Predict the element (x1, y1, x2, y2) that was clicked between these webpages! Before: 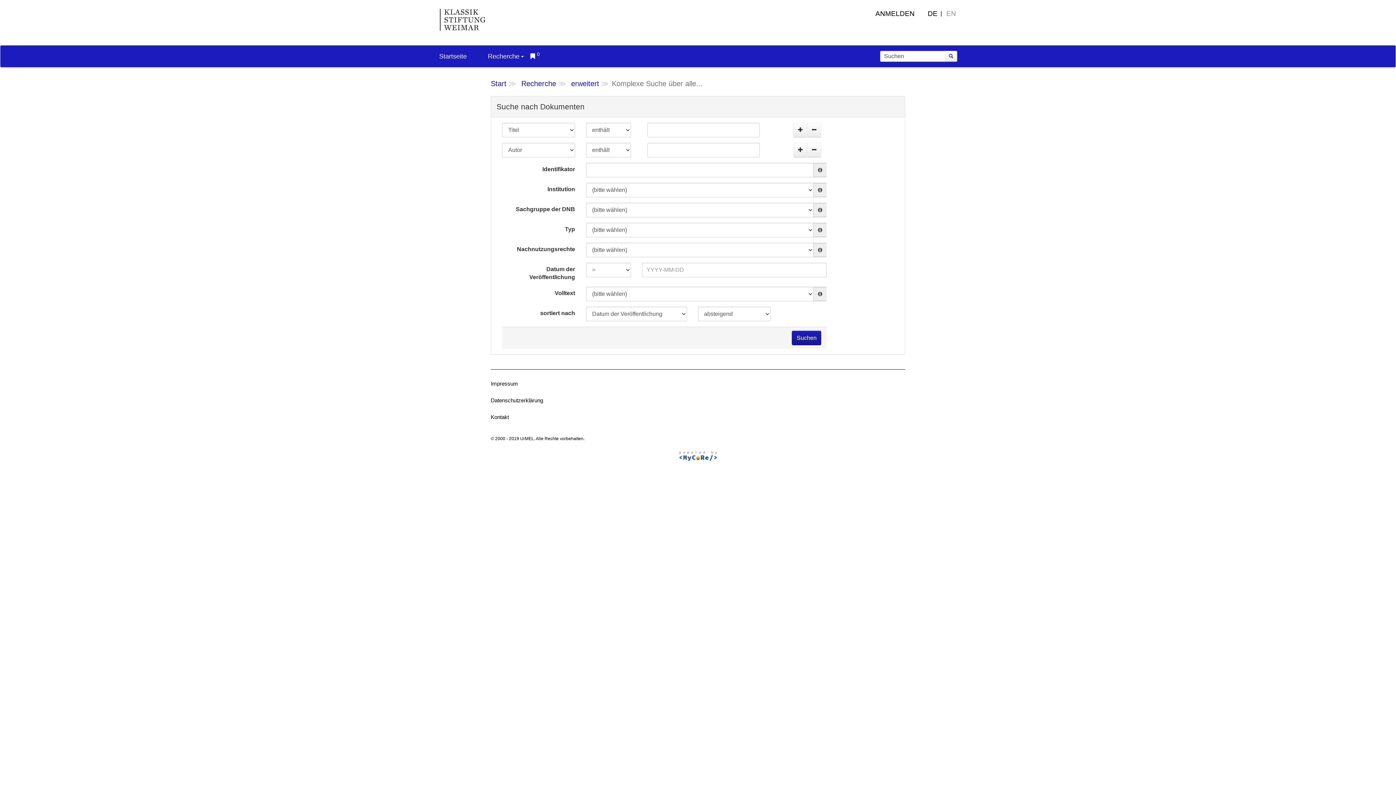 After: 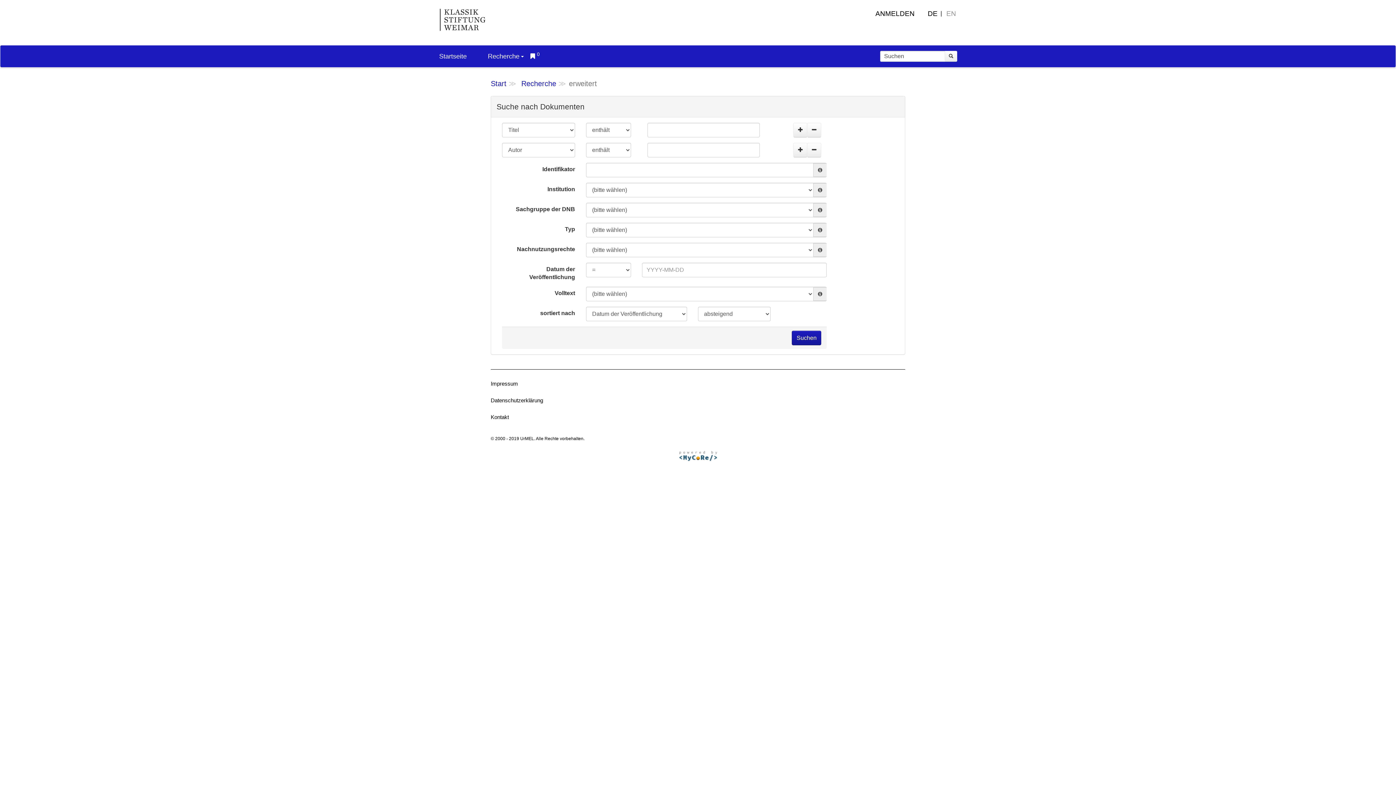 Action: bbox: (571, 79, 599, 87) label: erweitert